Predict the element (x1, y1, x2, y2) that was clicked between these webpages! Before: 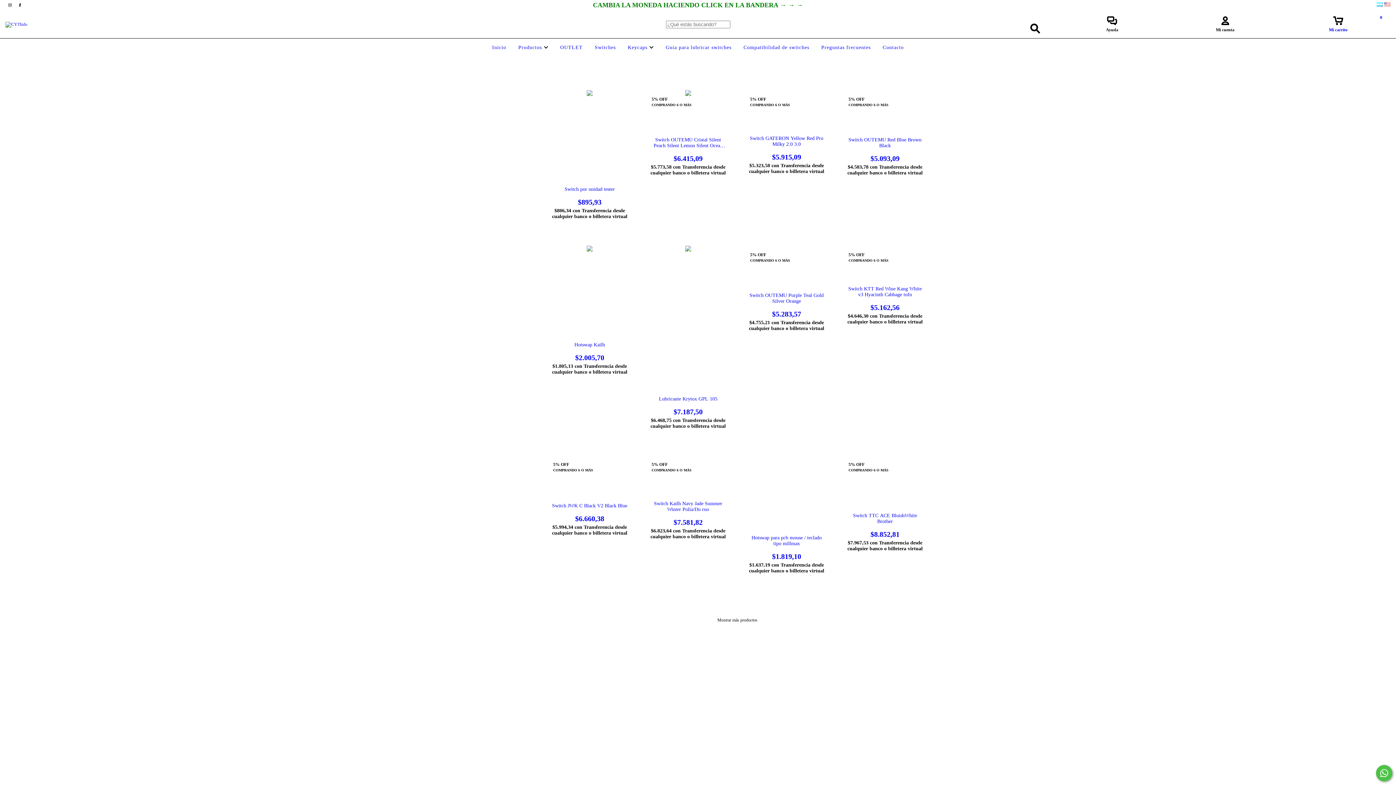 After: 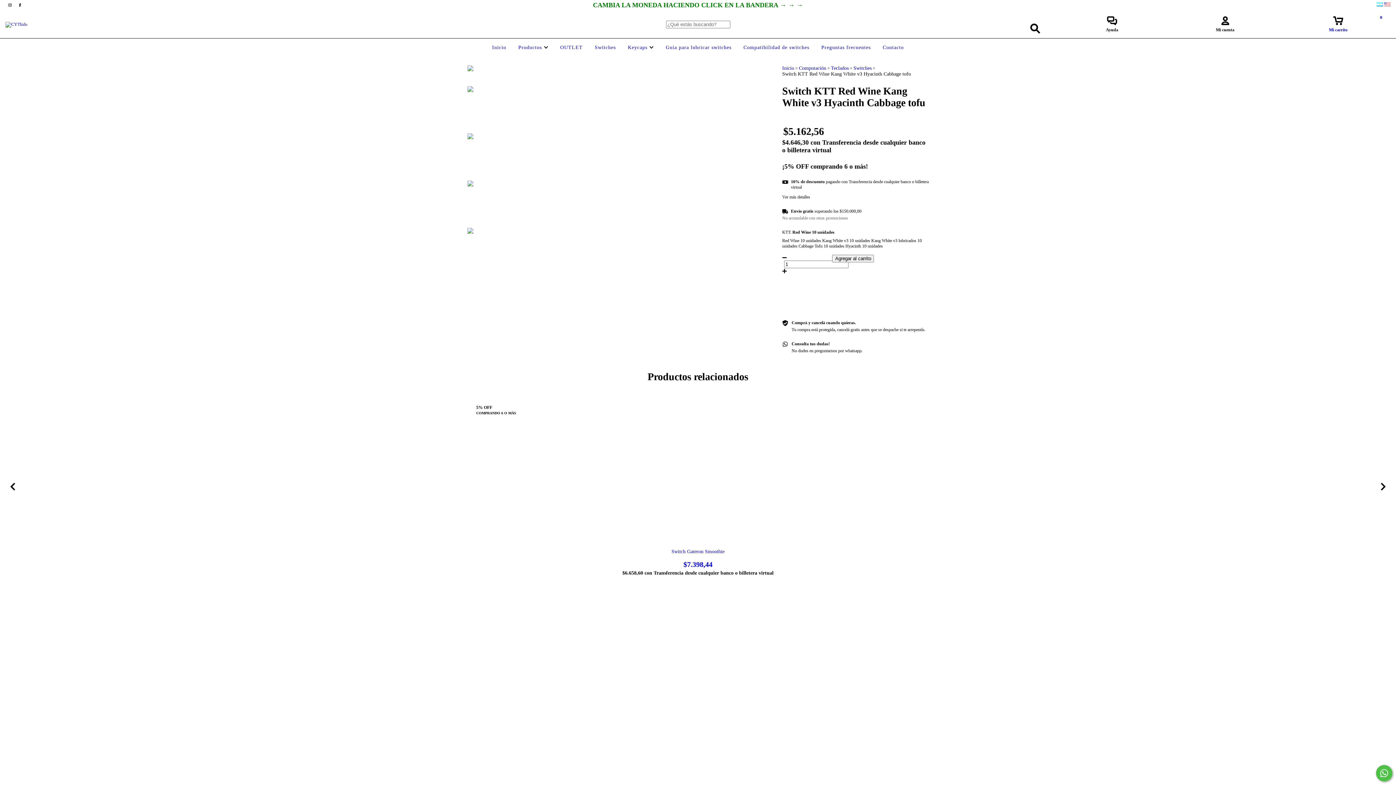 Action: label: Switch KTT Red Wine Kang White v3 Hyacinth Cabbage tofu bbox: (847, 286, 923, 311)